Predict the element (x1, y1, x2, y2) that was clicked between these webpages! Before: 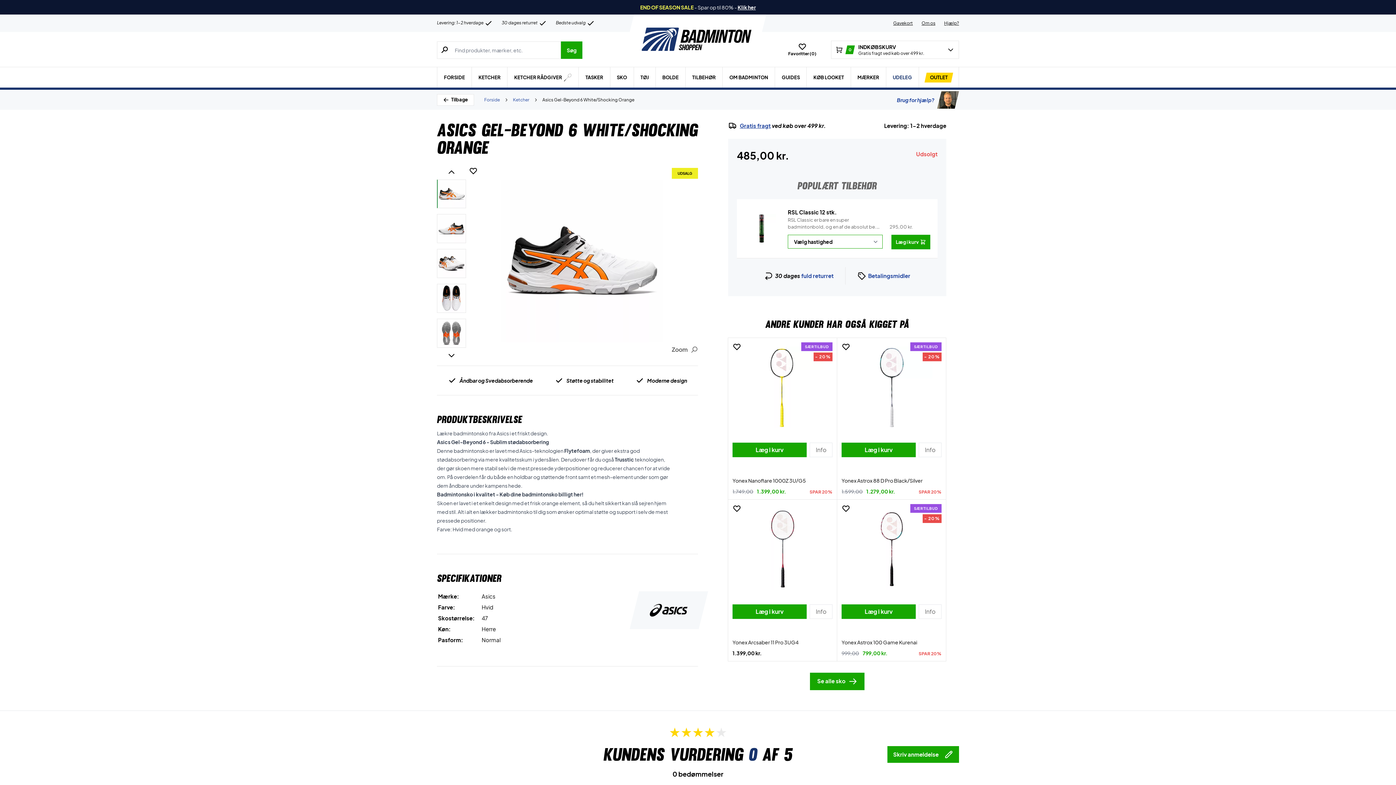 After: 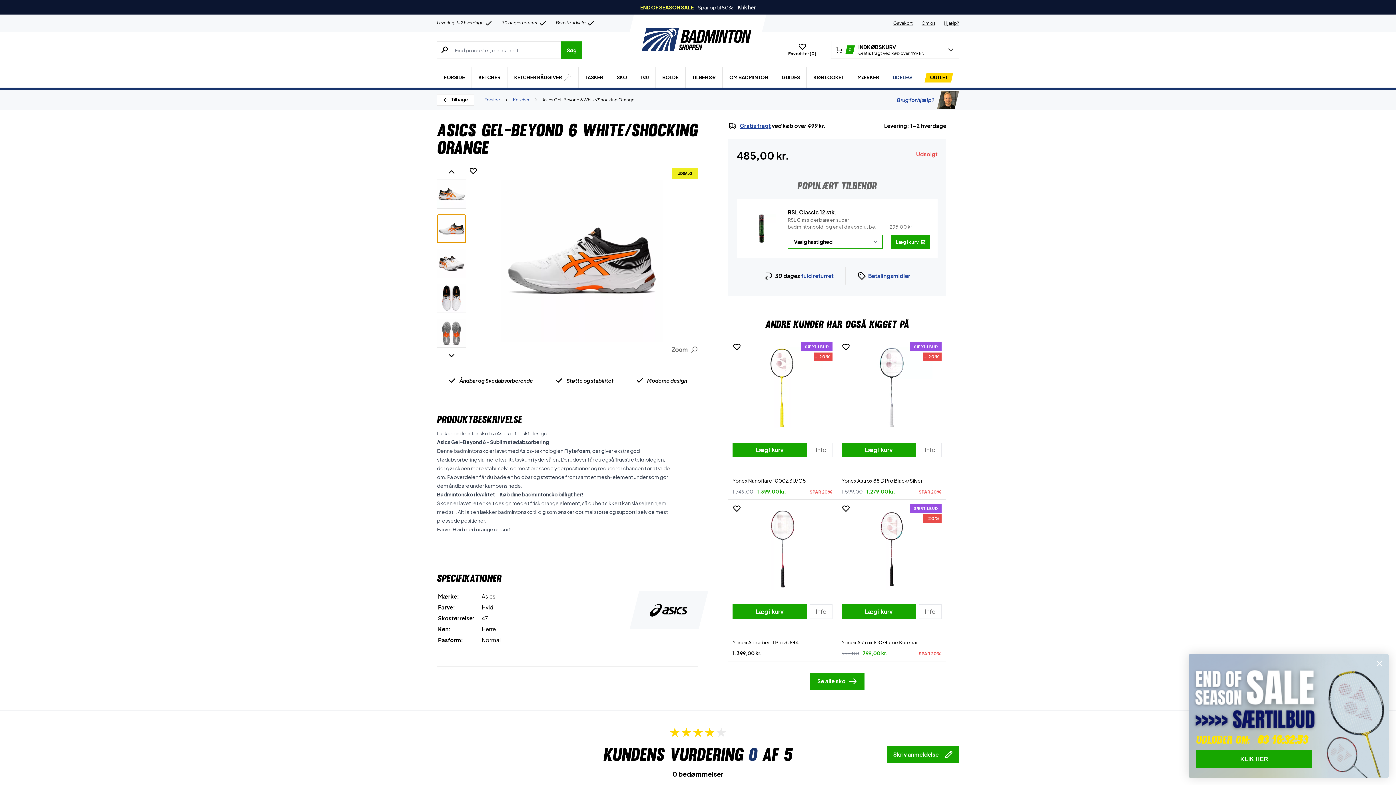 Action: bbox: (437, 214, 466, 243)